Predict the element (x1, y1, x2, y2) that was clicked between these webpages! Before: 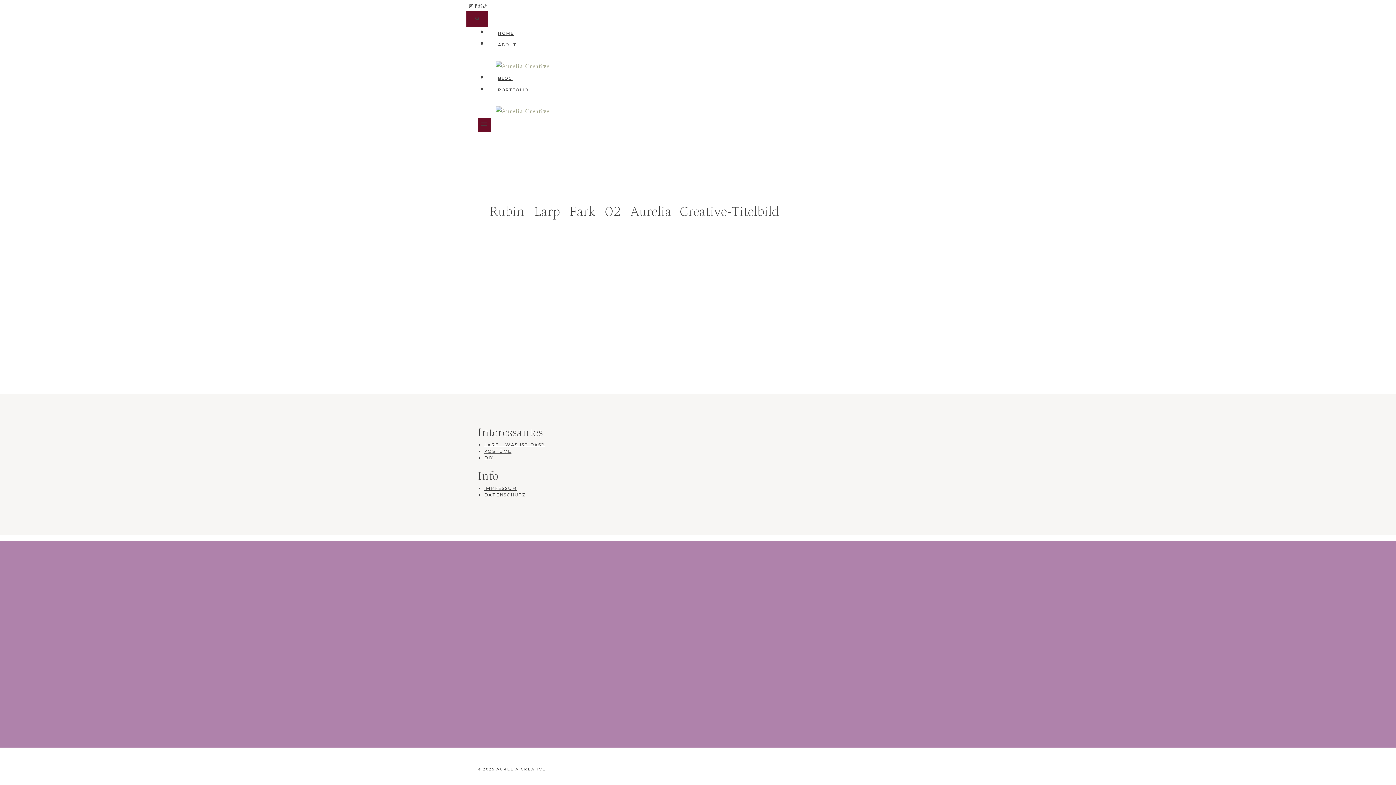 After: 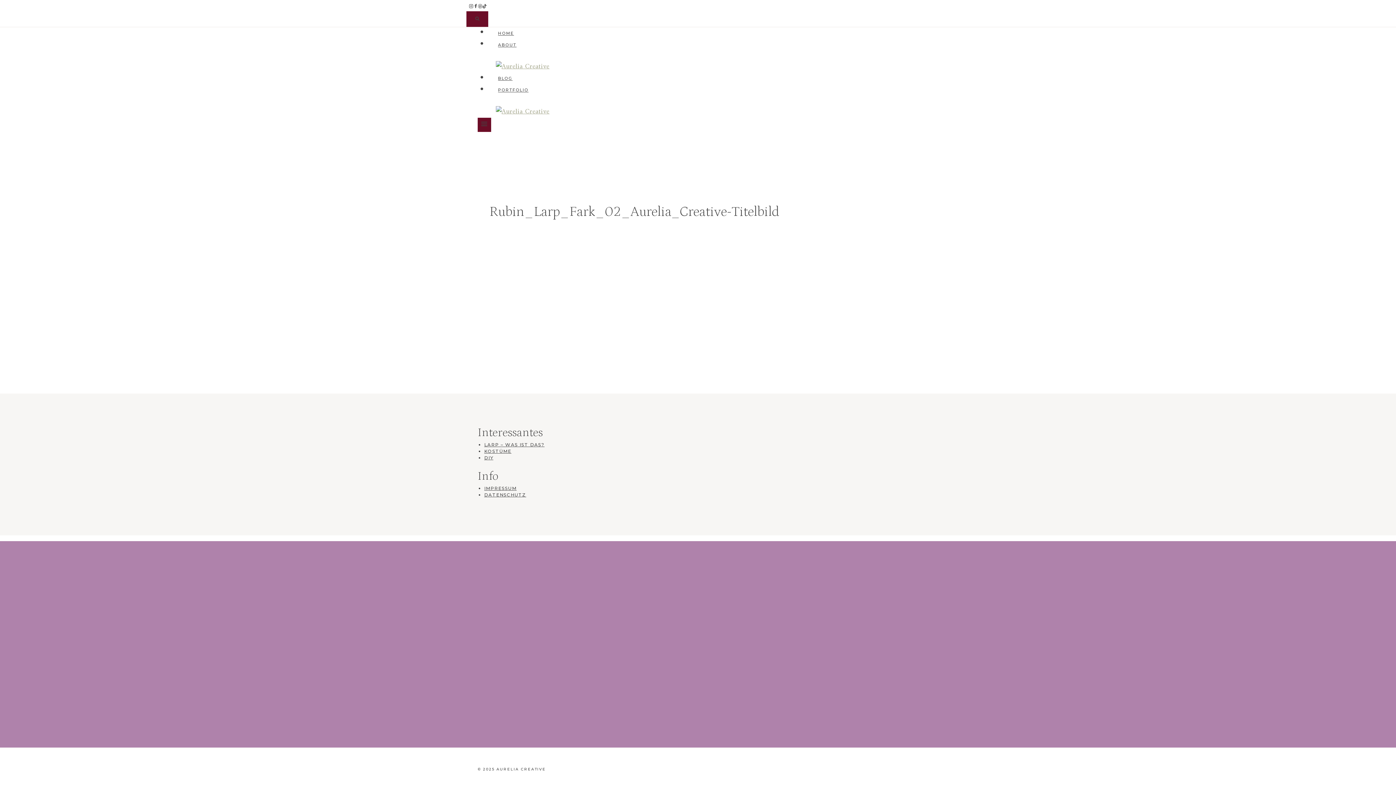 Action: label: Mein kleines Möhrchen 🥹 🏷️ #kaninchen #k bbox: (540, 545, 603, 607)